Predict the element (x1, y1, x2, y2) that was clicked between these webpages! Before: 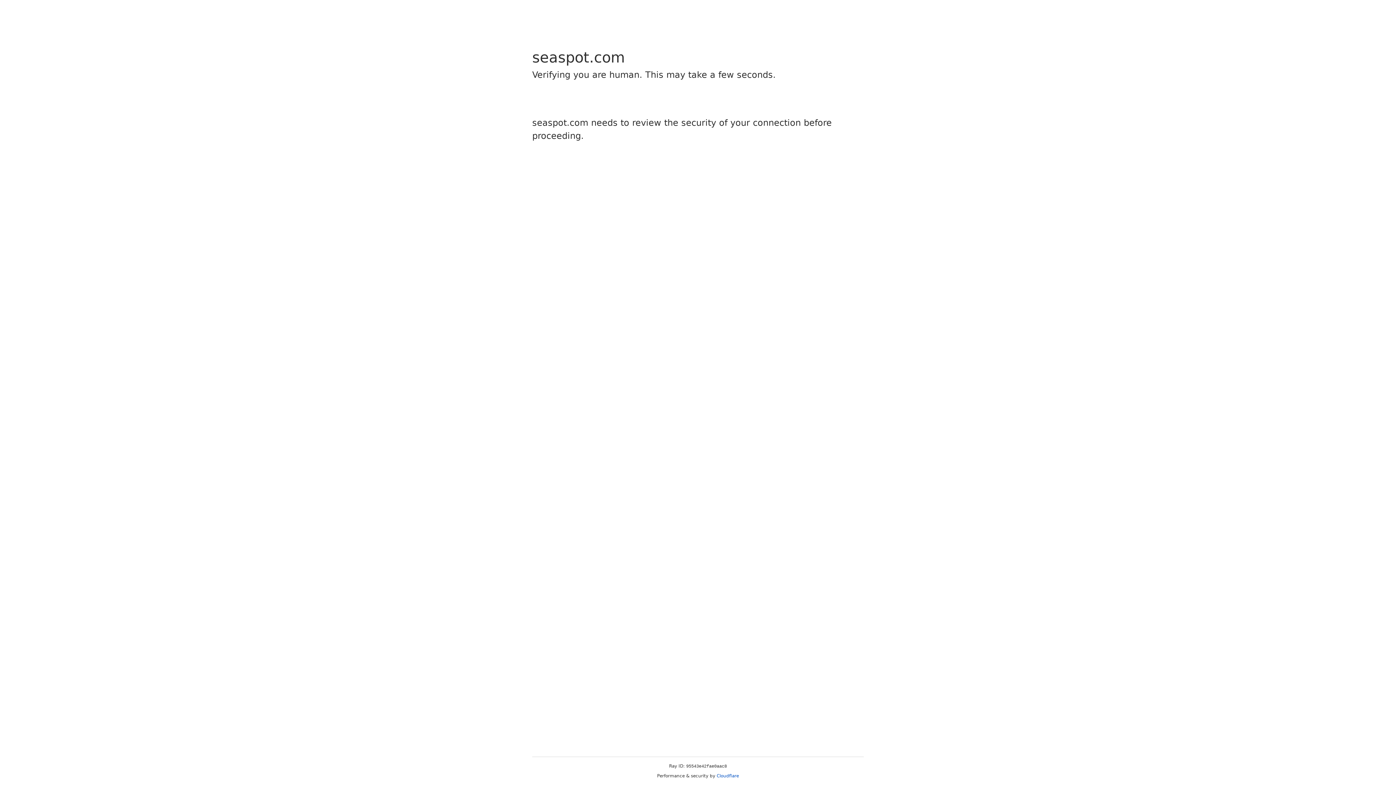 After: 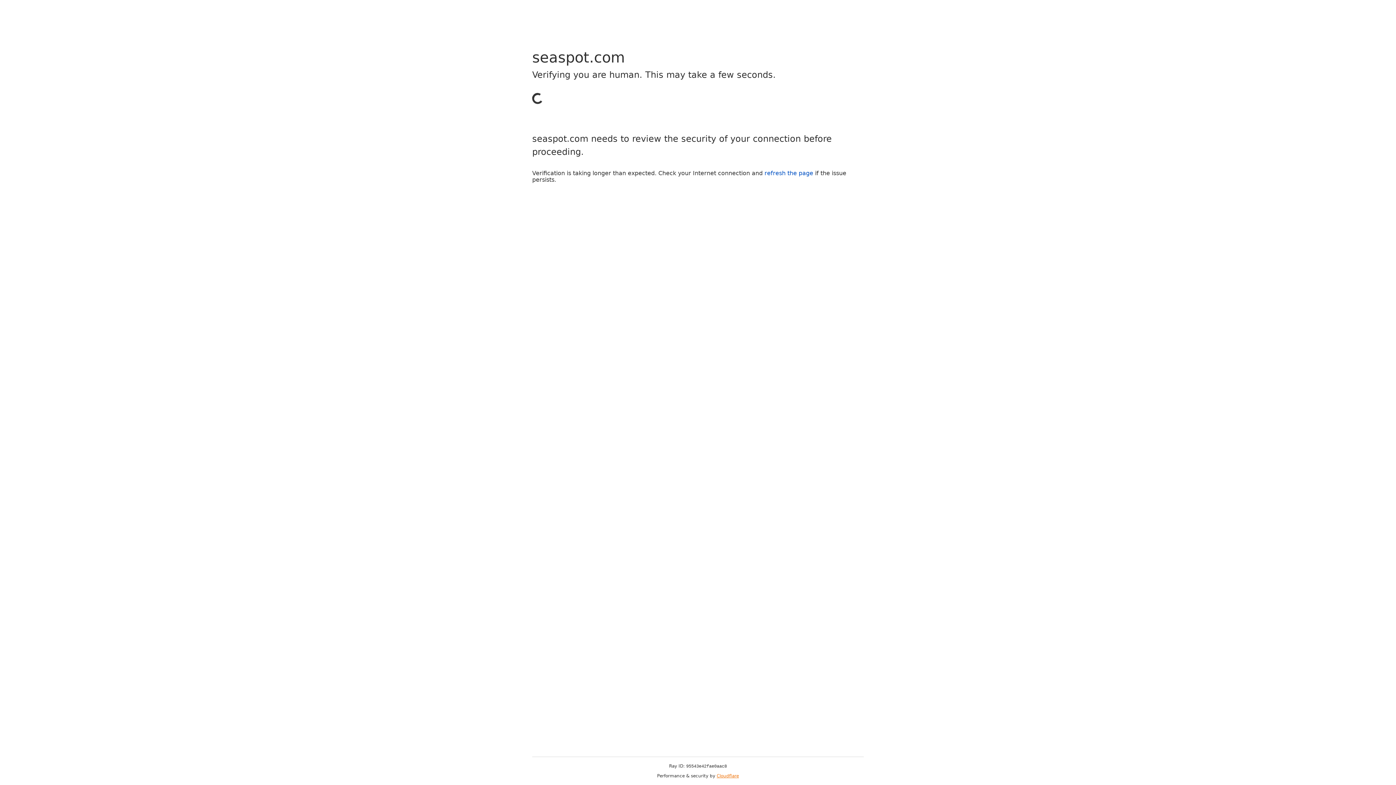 Action: bbox: (716, 773, 739, 778) label: Cloudflare